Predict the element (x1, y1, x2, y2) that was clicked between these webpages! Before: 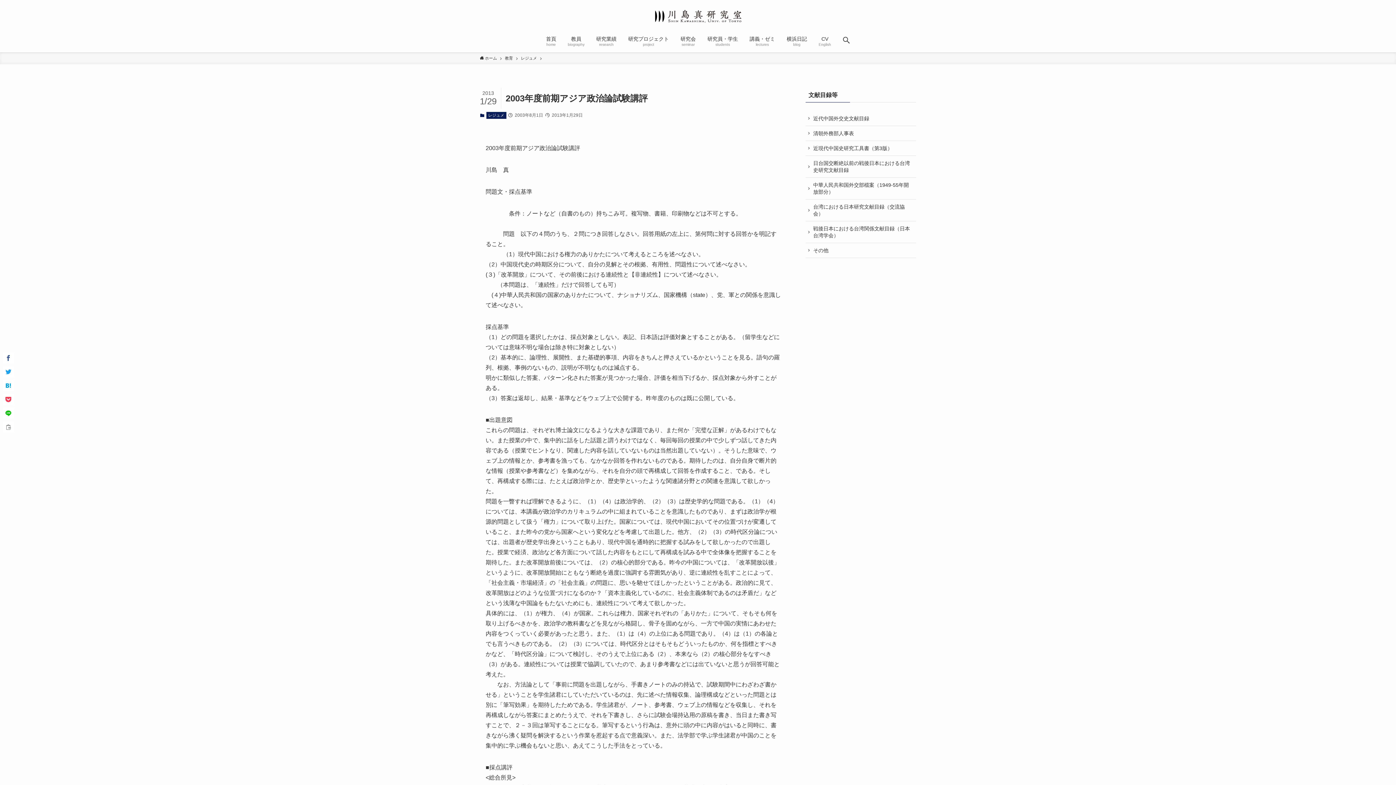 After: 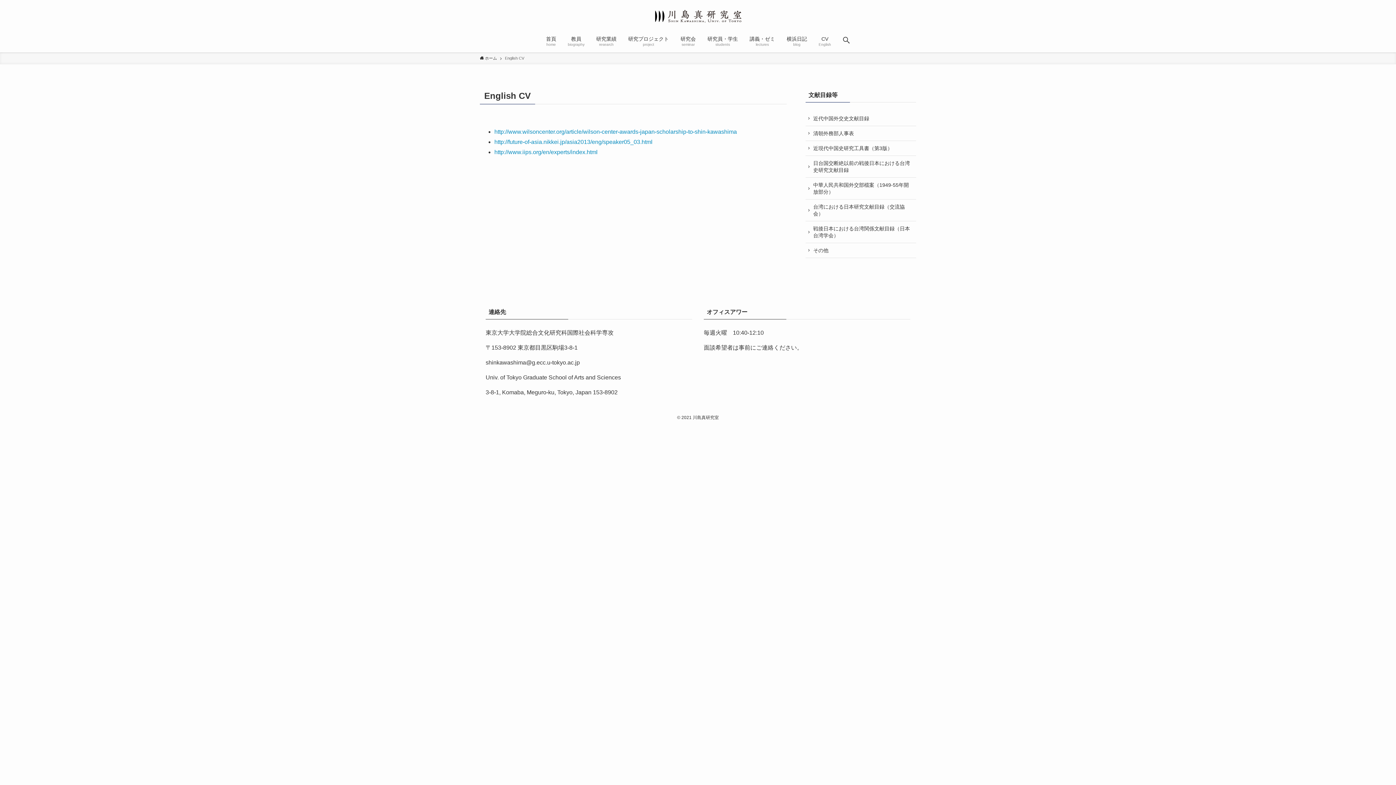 Action: label: CV
English bbox: (813, 29, 837, 52)